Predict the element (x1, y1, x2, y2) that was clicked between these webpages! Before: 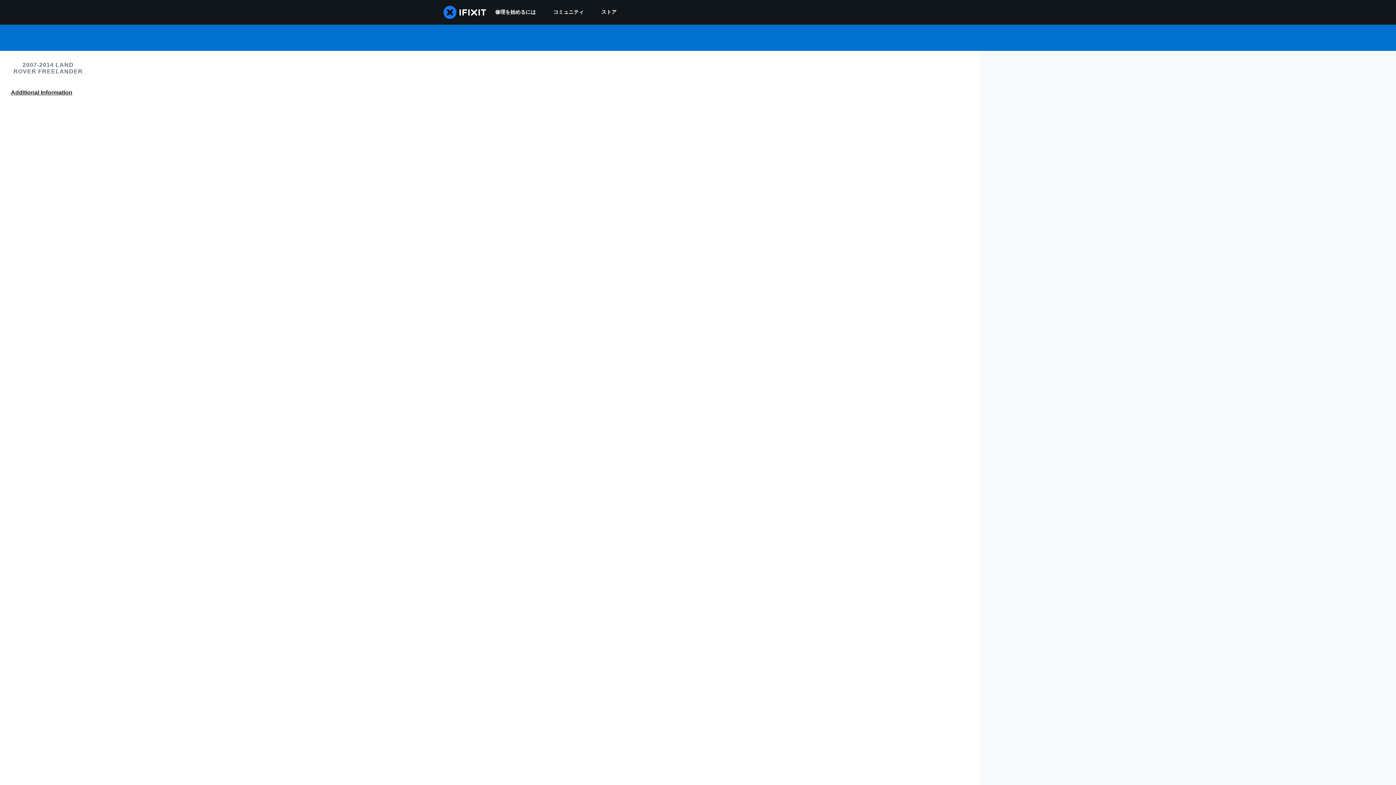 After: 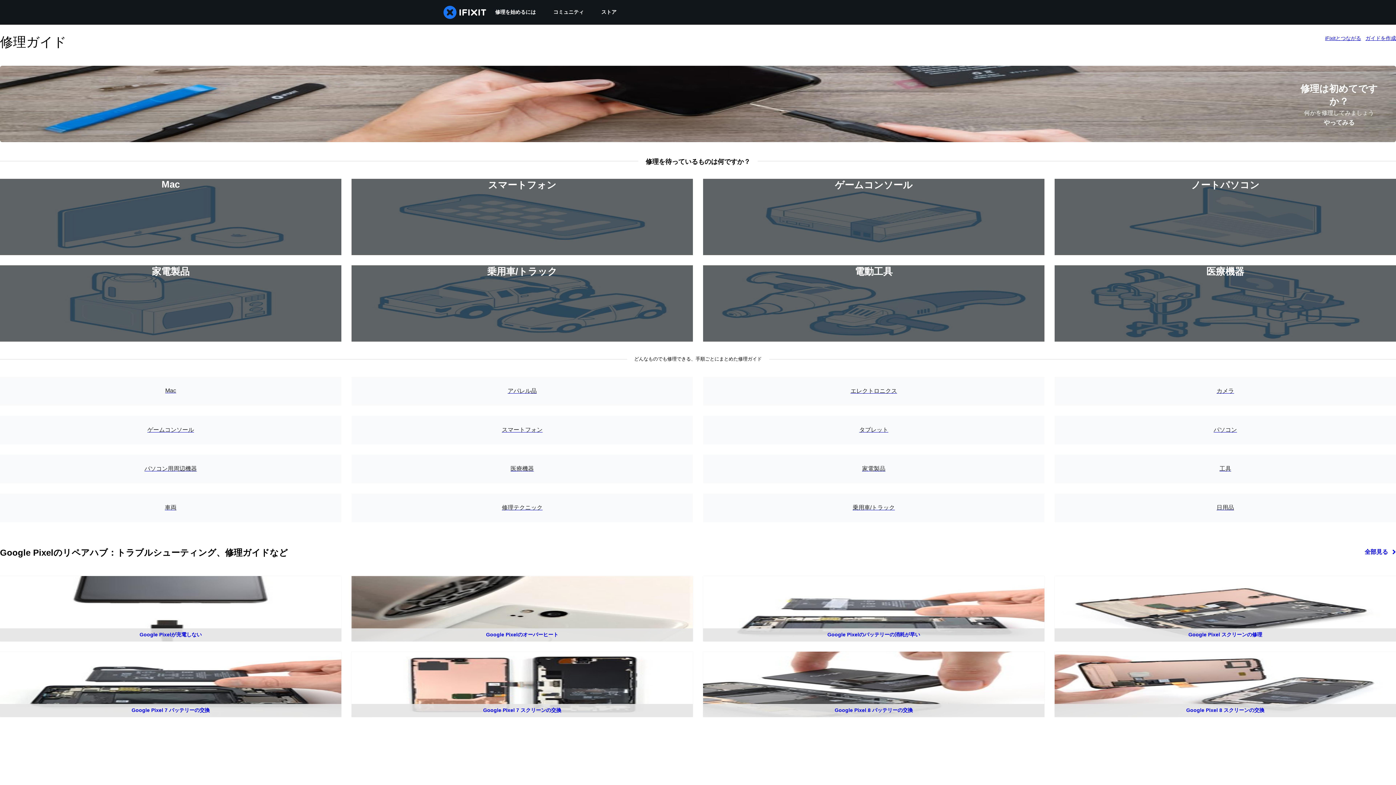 Action: label: 修理を始めるには bbox: (486, 0, 544, 24)